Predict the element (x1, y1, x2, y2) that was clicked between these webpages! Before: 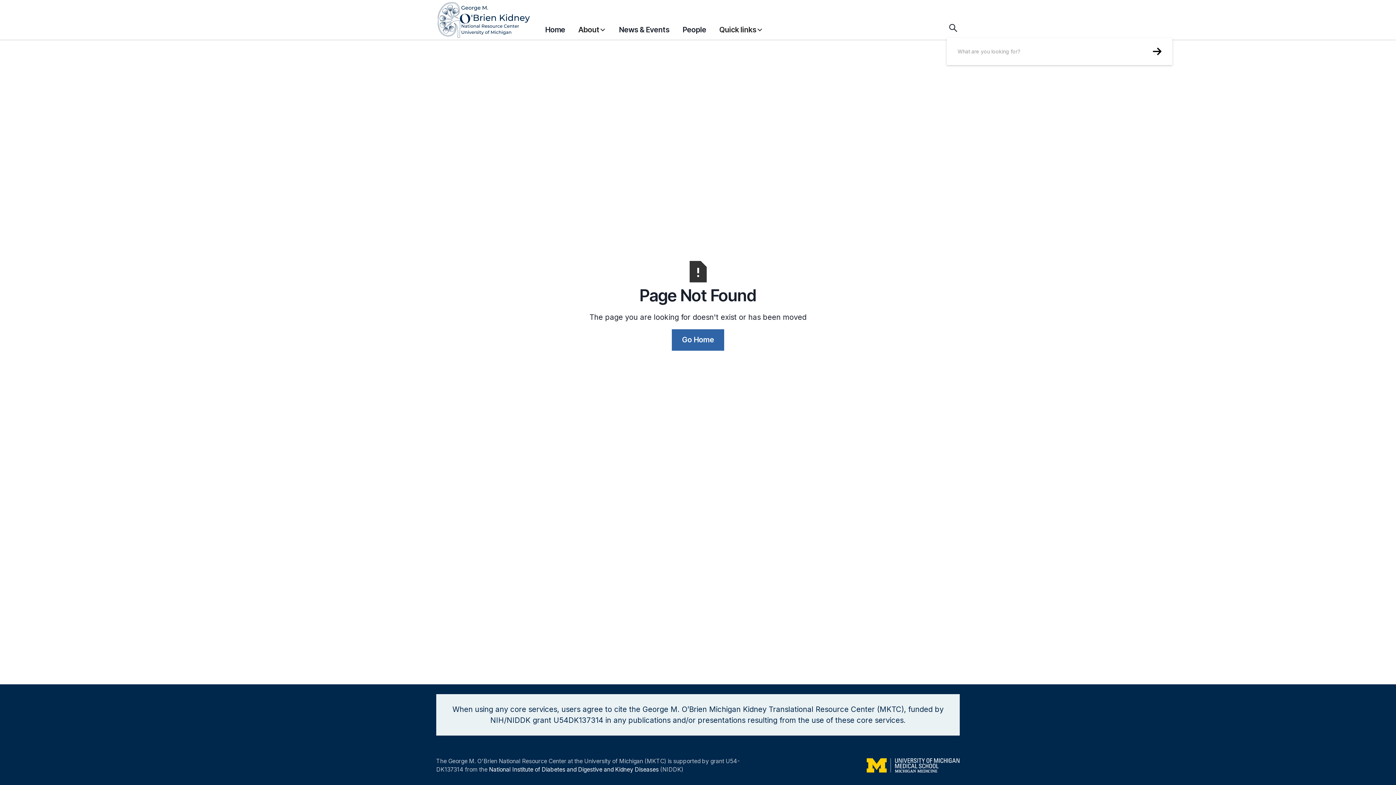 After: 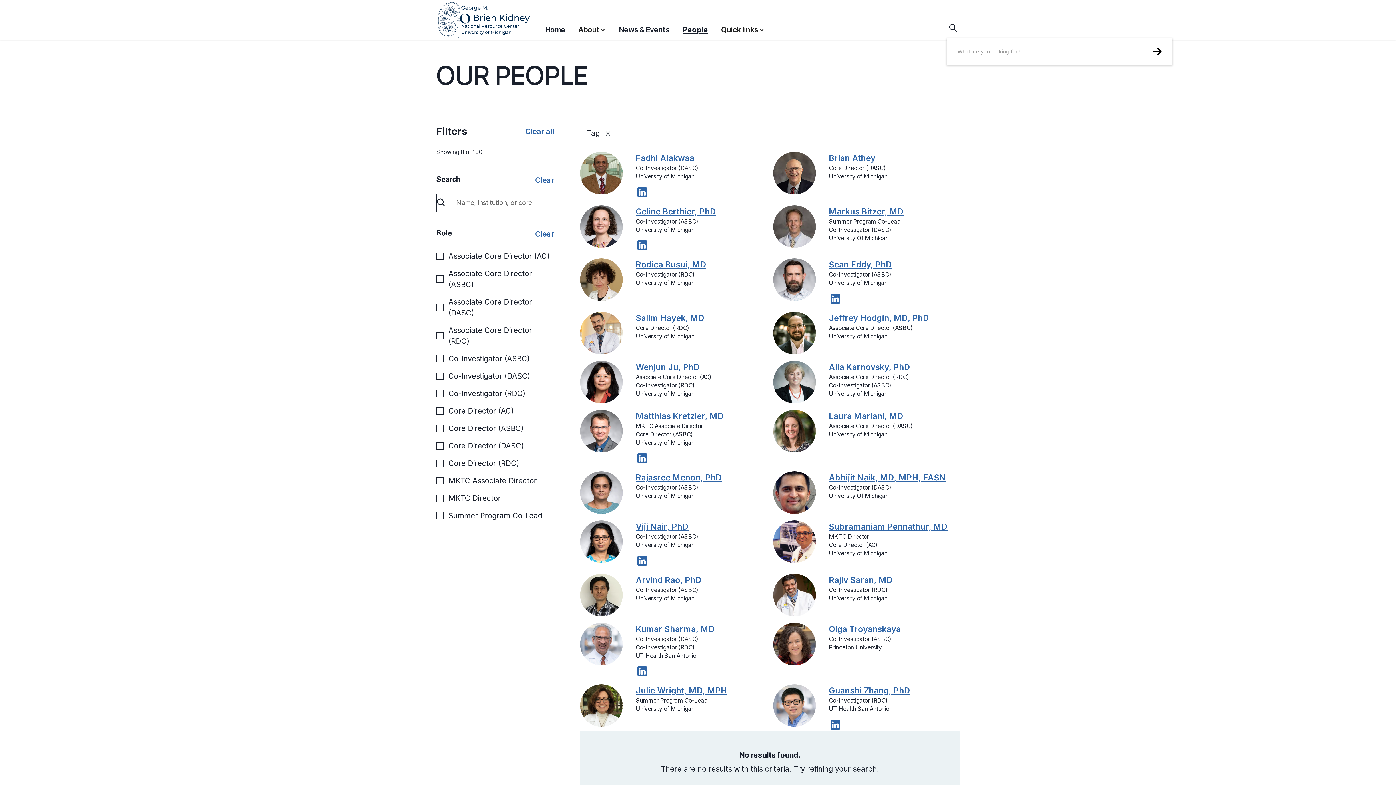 Action: label: People bbox: (682, 20, 706, 38)